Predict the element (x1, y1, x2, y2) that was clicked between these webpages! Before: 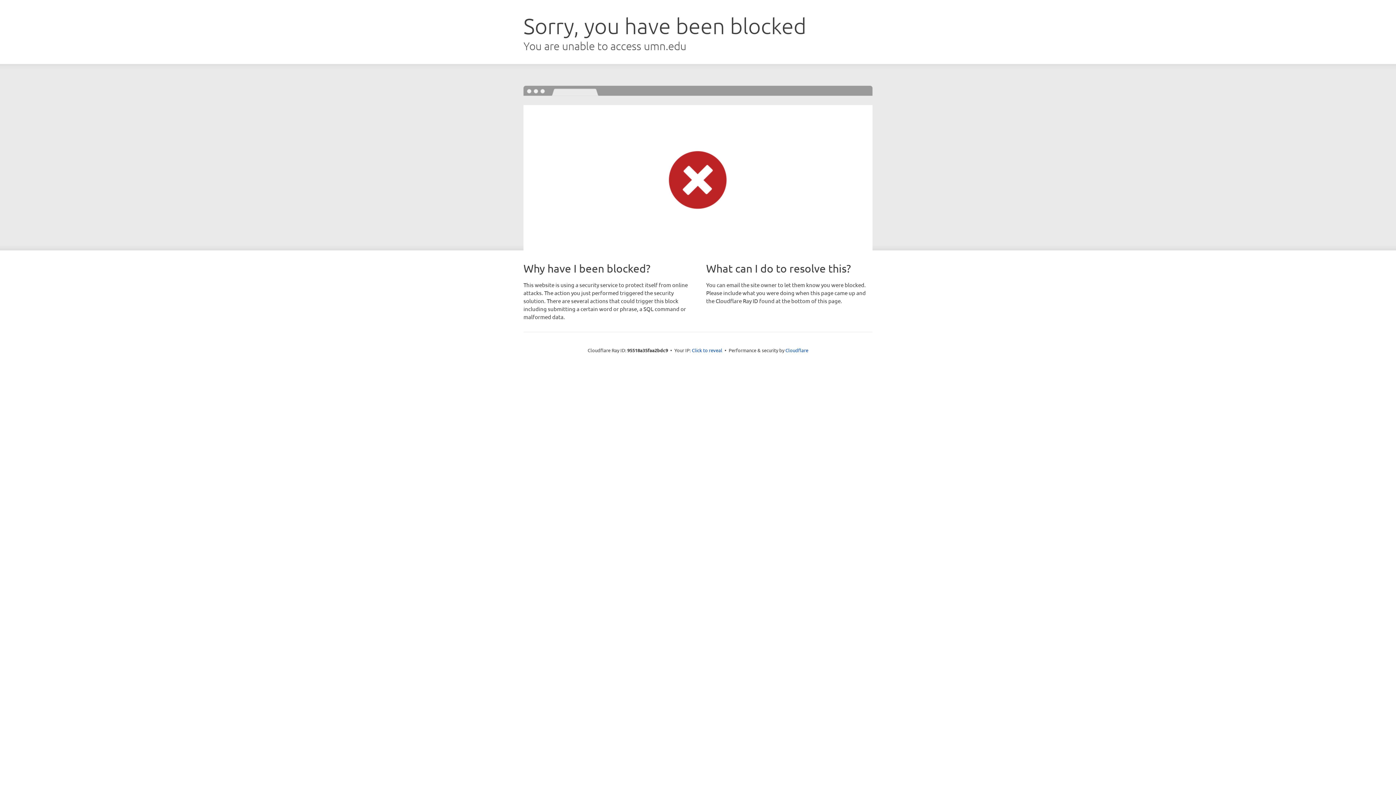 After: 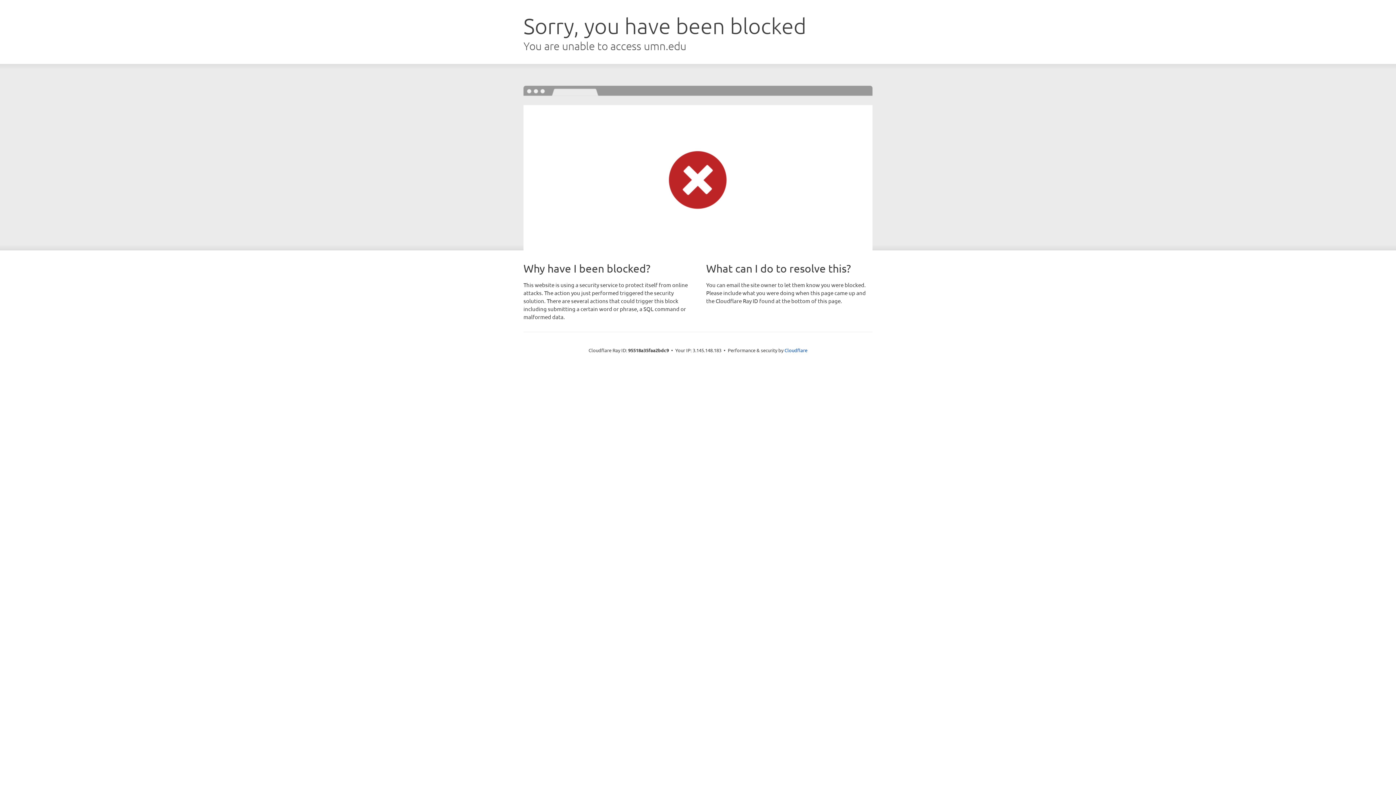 Action: label: Click to reveal bbox: (692, 346, 722, 353)